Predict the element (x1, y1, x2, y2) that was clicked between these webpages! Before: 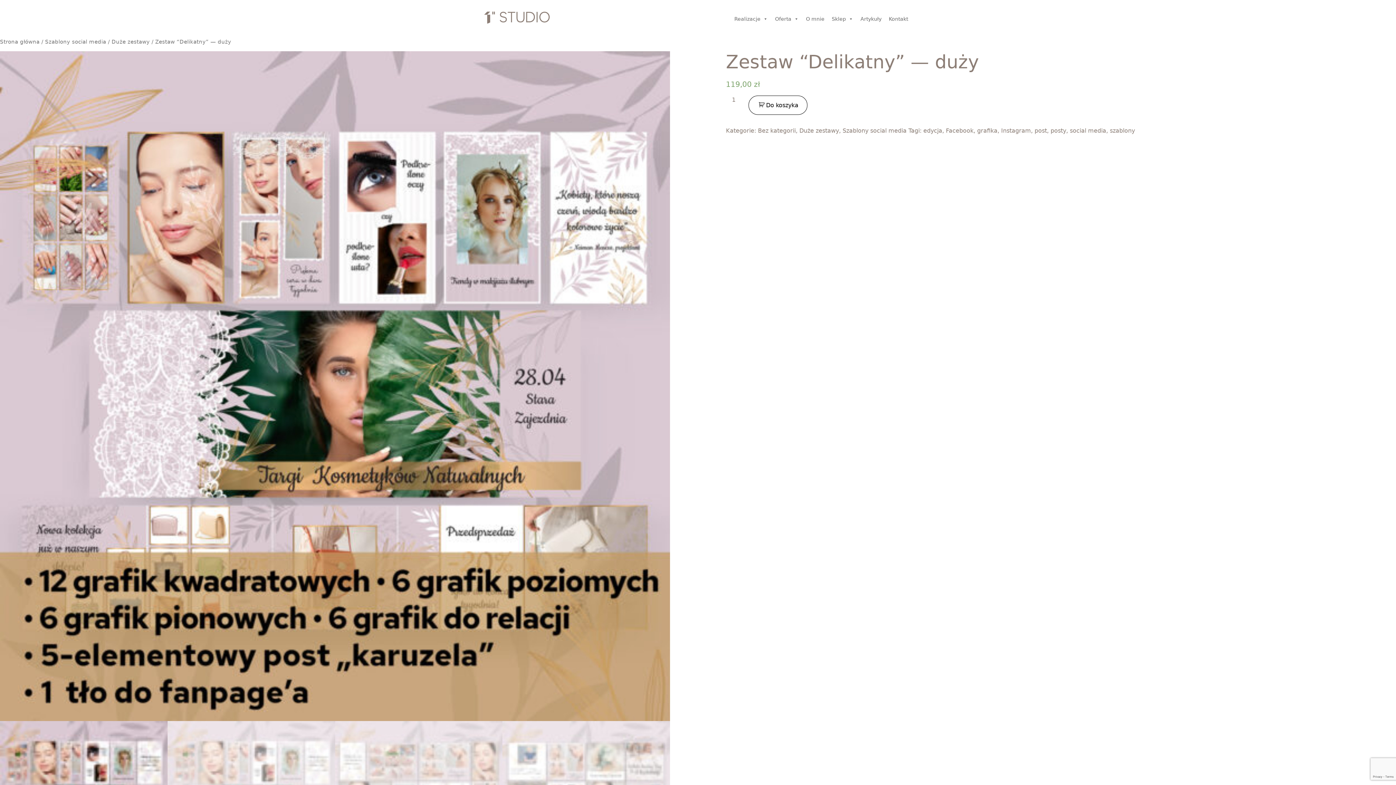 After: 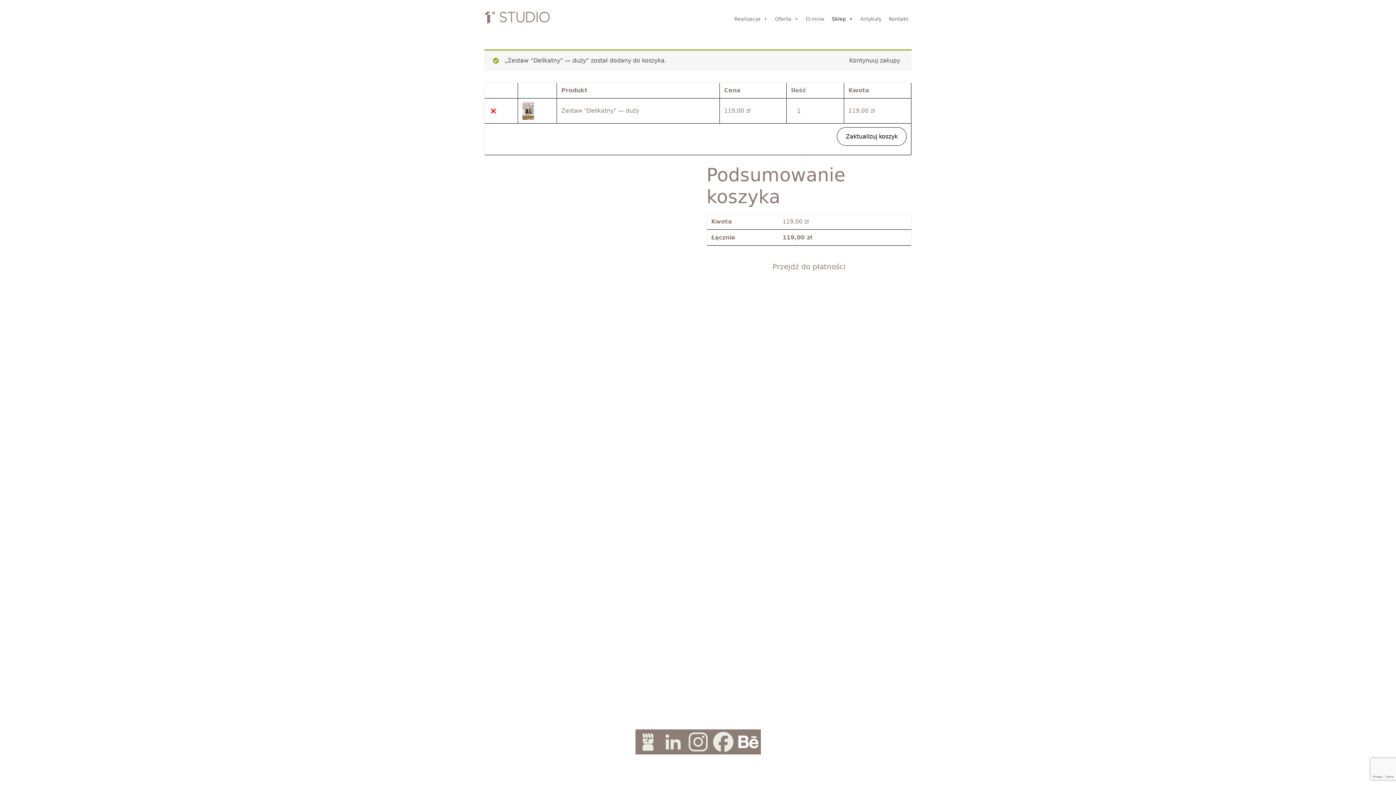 Action: label: Do koszyka bbox: (748, 95, 807, 114)